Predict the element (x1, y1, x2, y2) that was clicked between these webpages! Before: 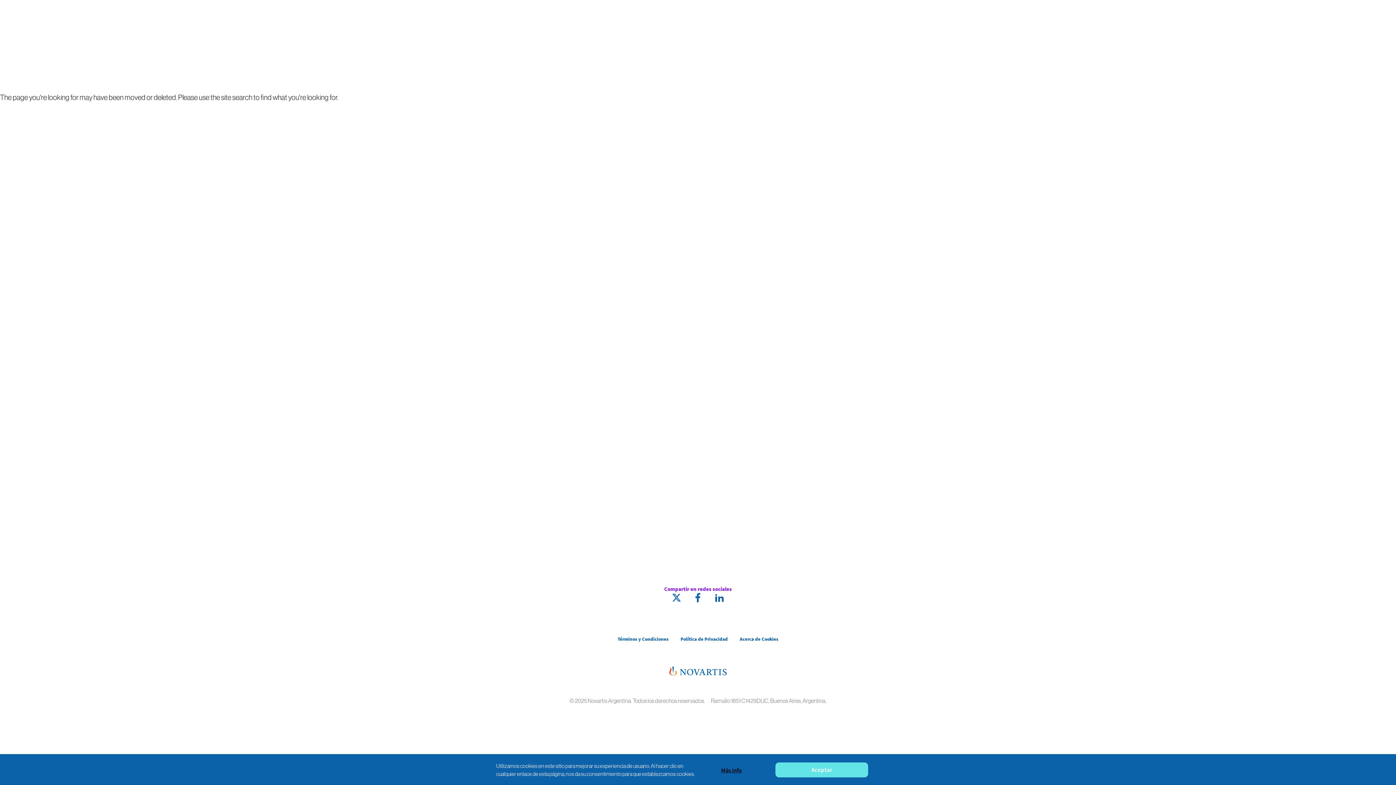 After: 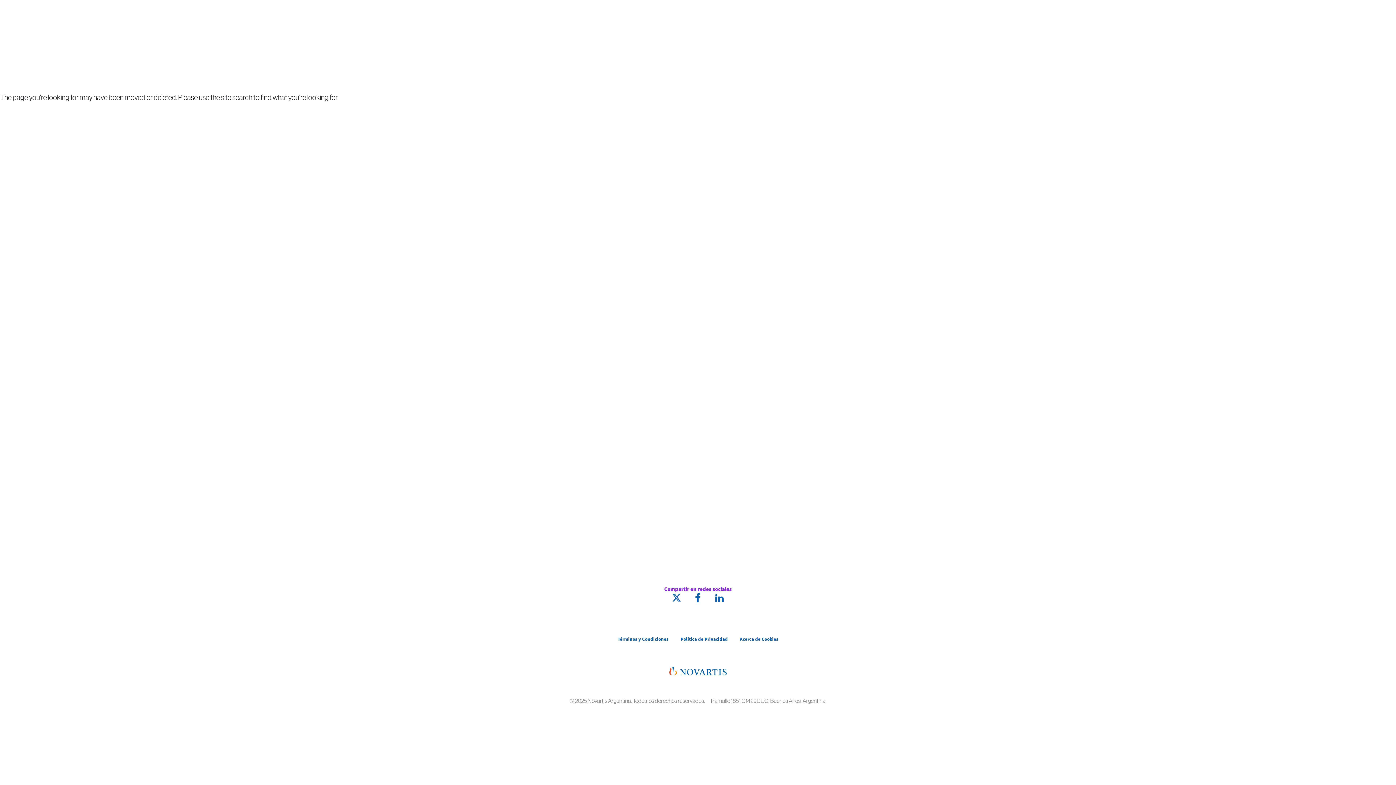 Action: bbox: (775, 763, 868, 777) label: Aceptar